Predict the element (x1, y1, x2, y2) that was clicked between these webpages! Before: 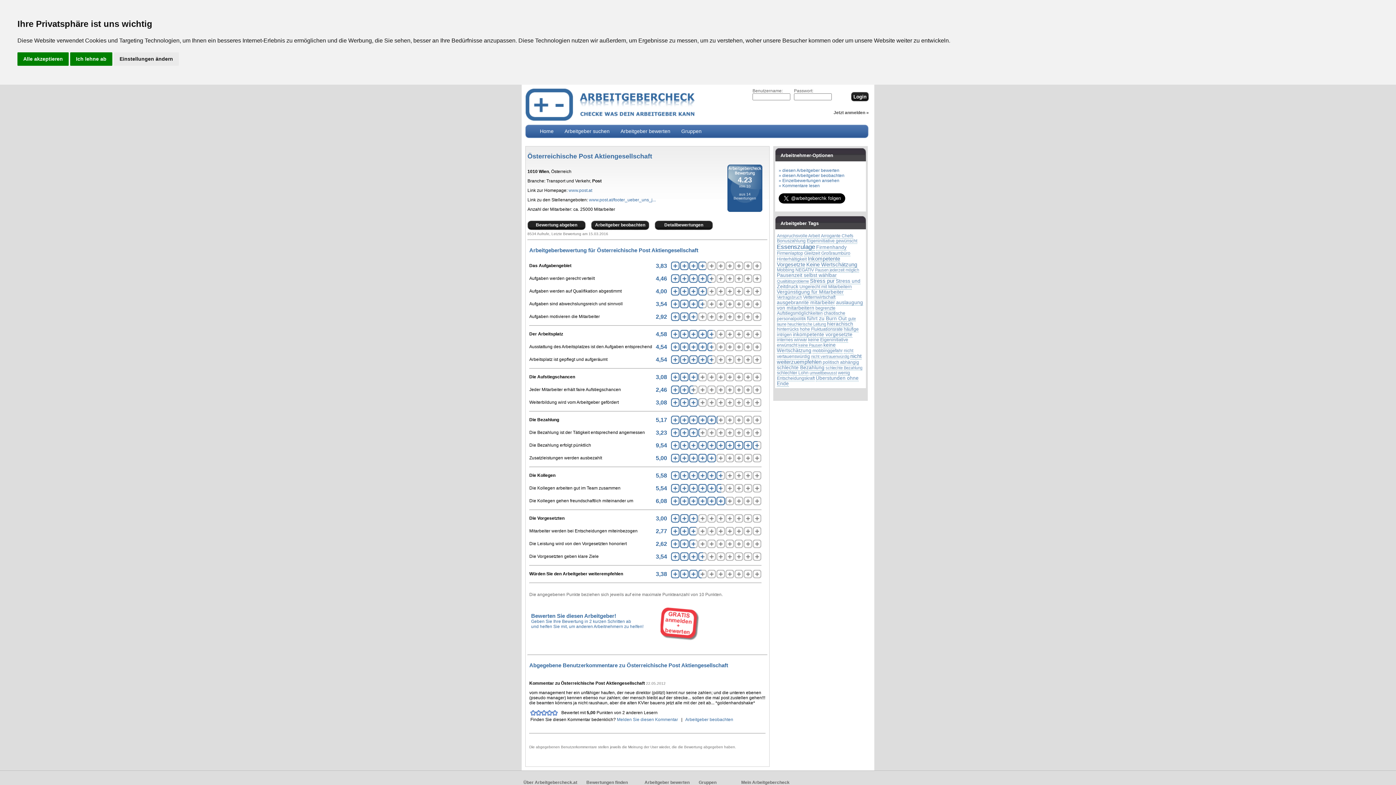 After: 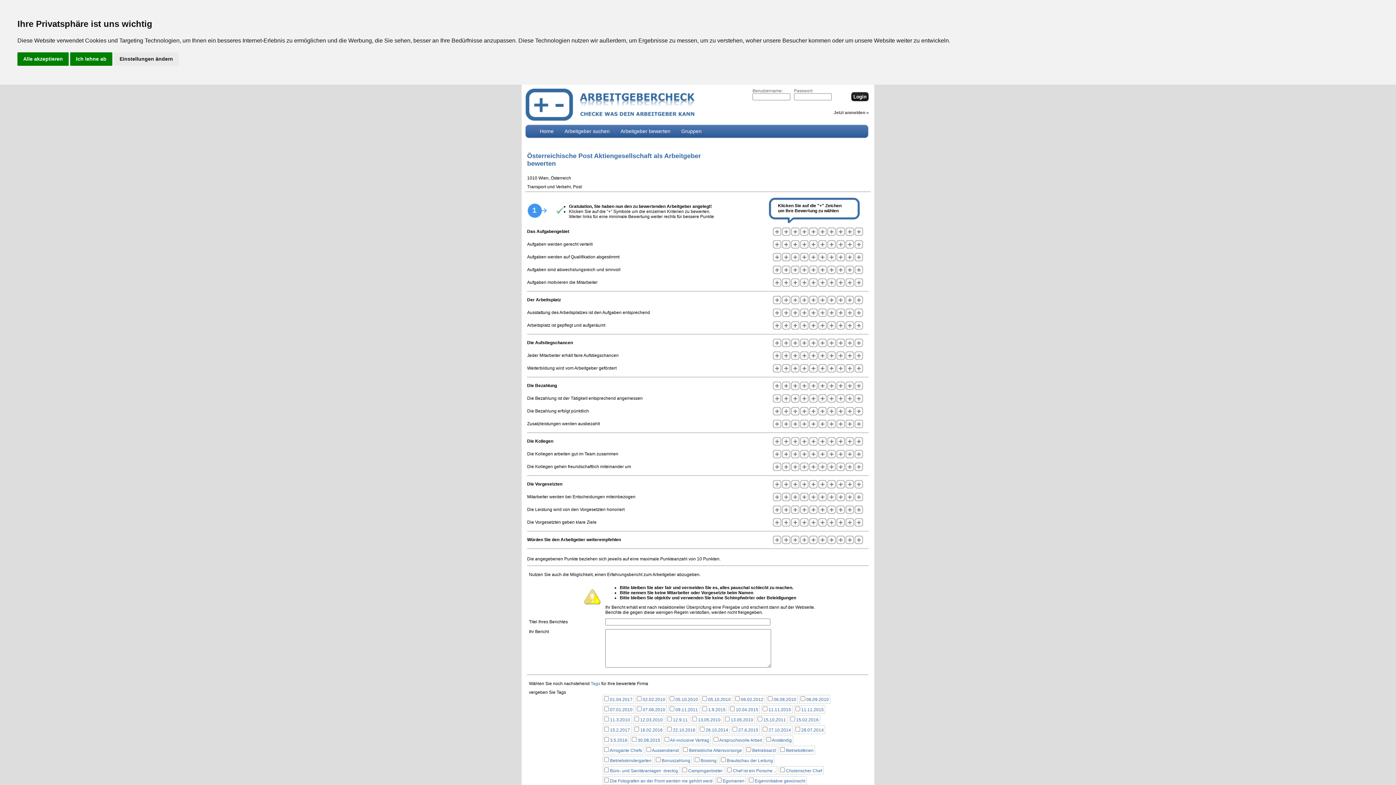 Action: label: » diesen Arbeitgeber bewerten bbox: (778, 168, 839, 173)